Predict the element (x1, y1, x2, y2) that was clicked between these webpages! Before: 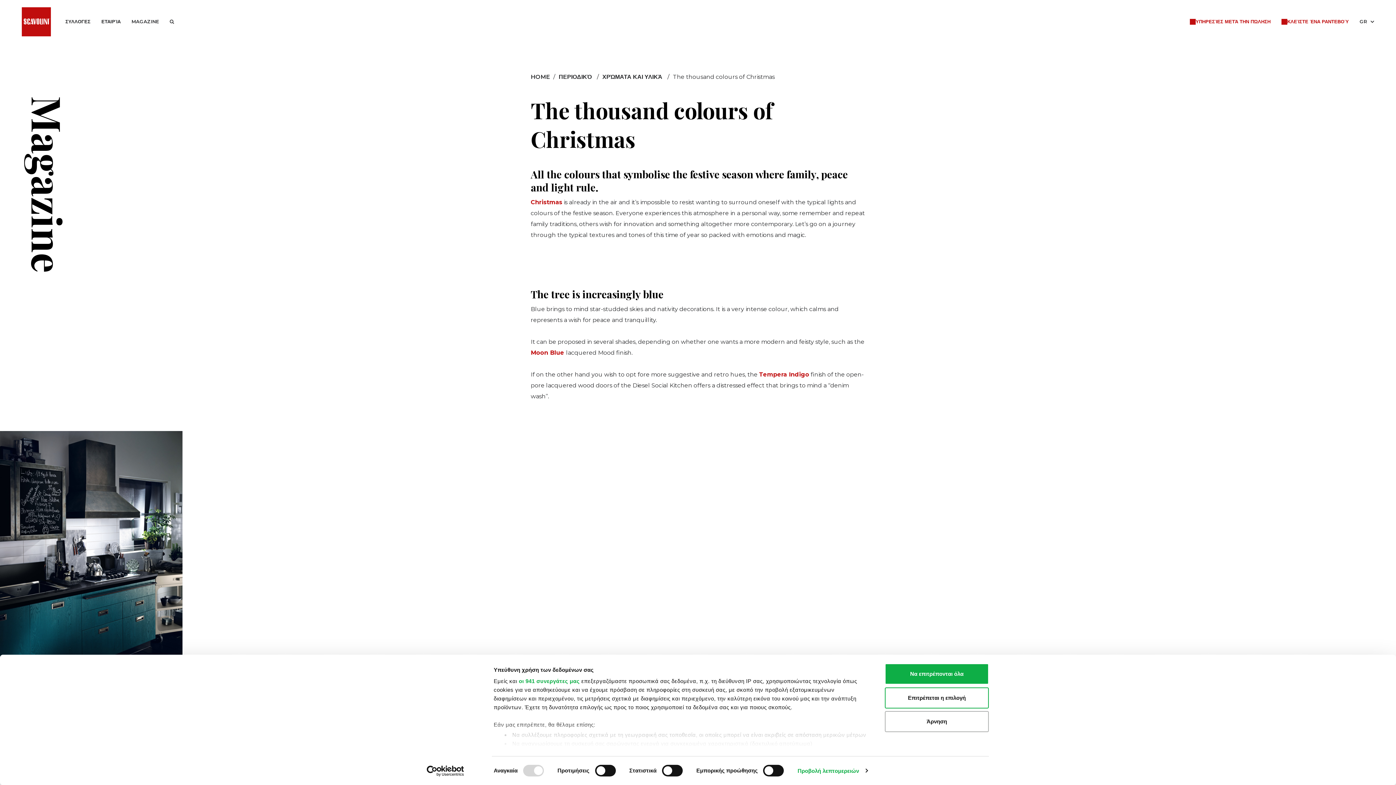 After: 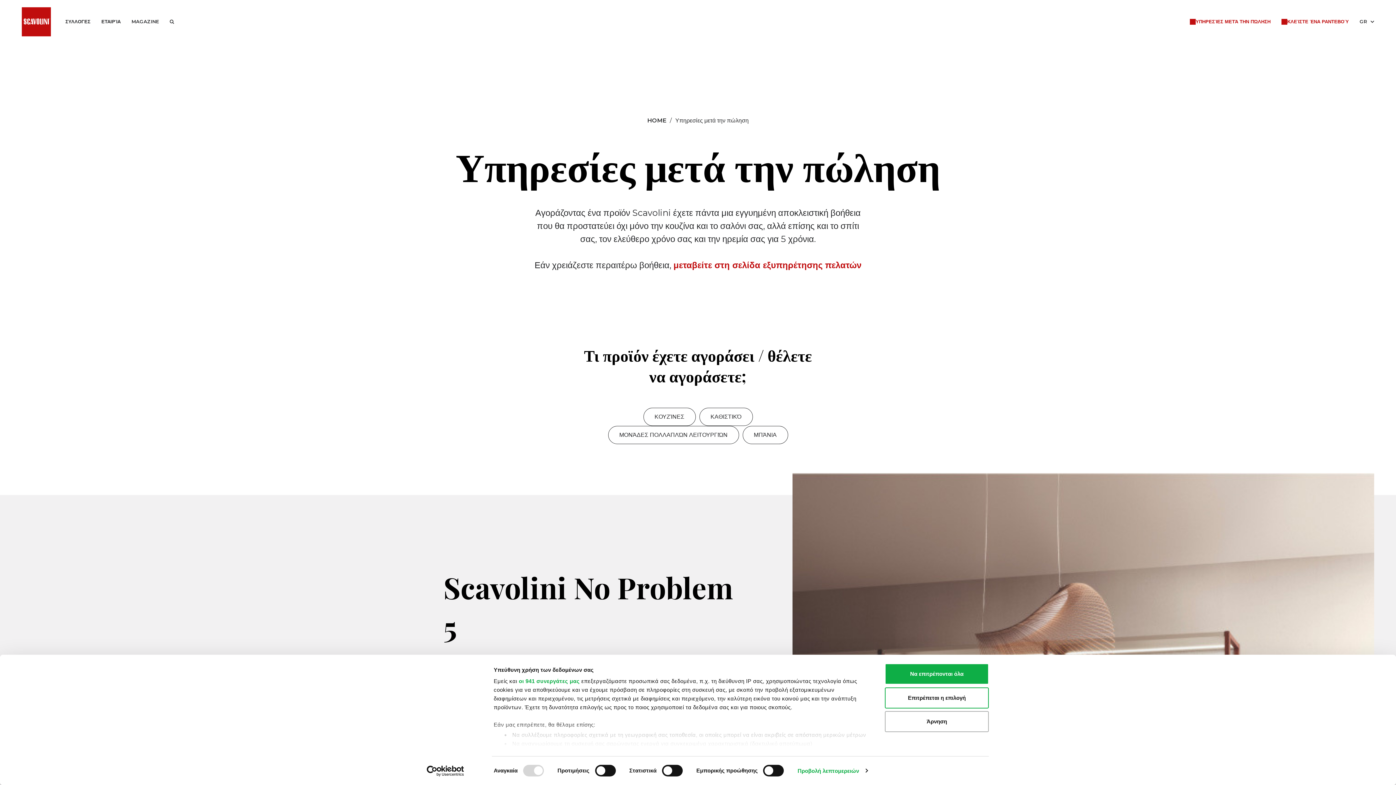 Action: bbox: (1190, 18, 1270, 25) label: ΥΠΗΡΕΣΊΕΣ ΜΕΤΆ ΤΗΝ ΠΏΛΗΣΗ